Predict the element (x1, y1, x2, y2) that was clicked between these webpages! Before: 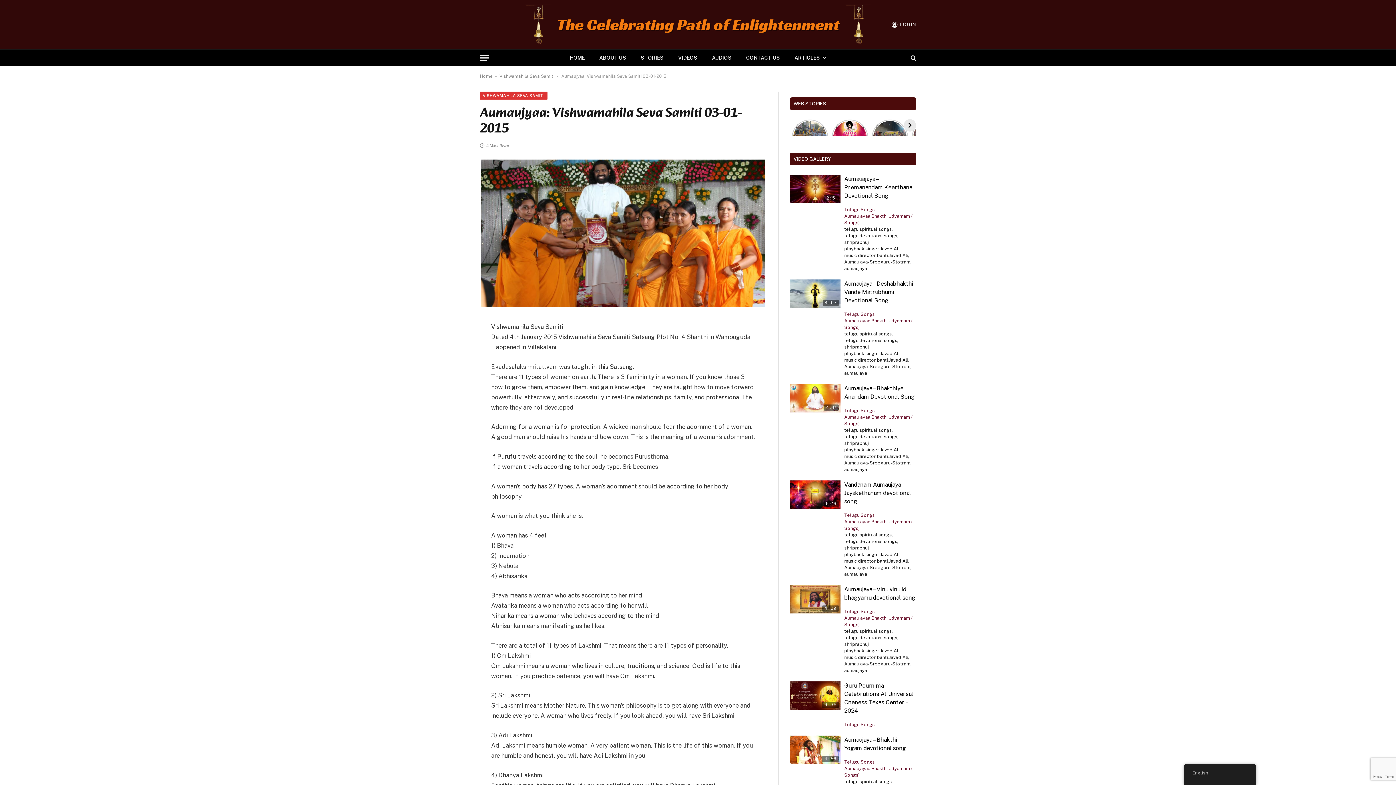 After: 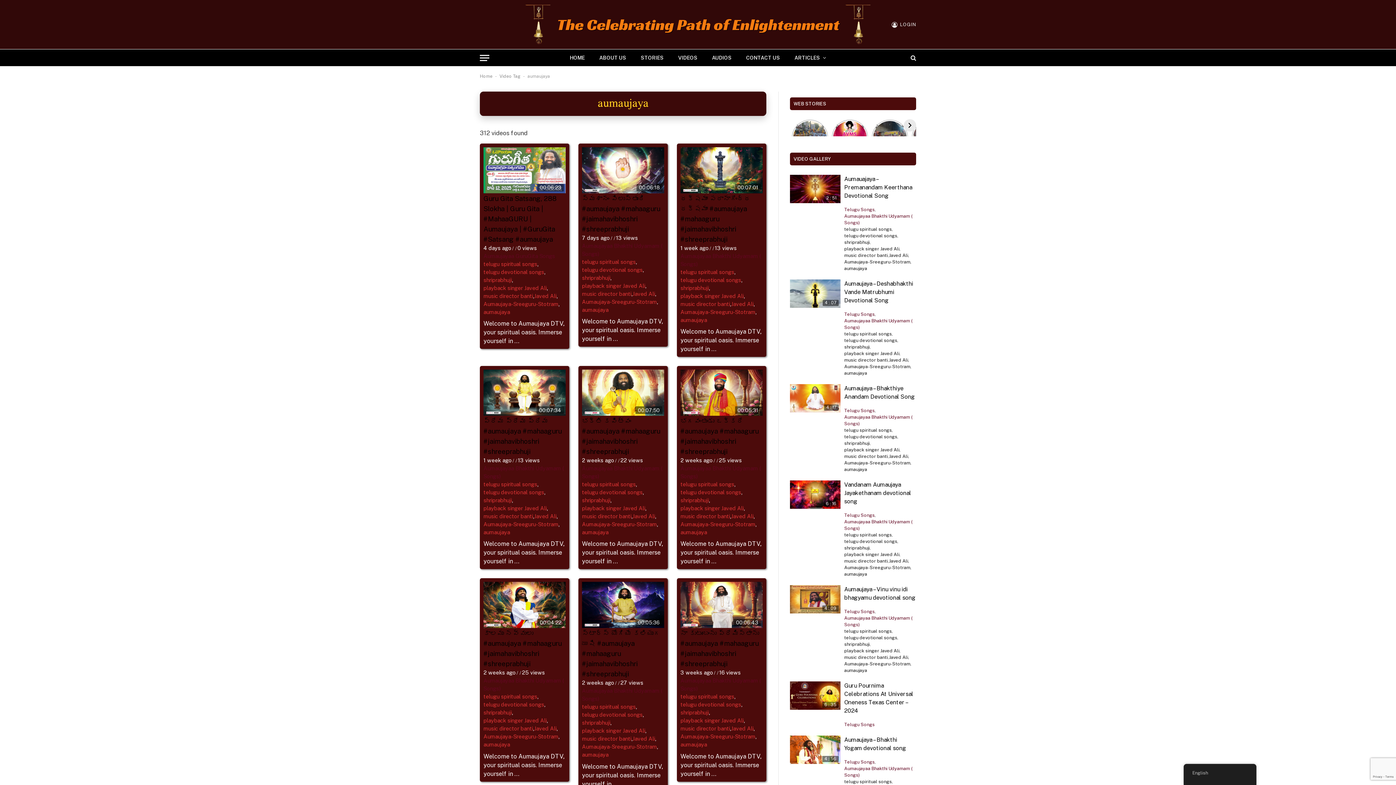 Action: bbox: (844, 466, 867, 472) label: aumaujaya